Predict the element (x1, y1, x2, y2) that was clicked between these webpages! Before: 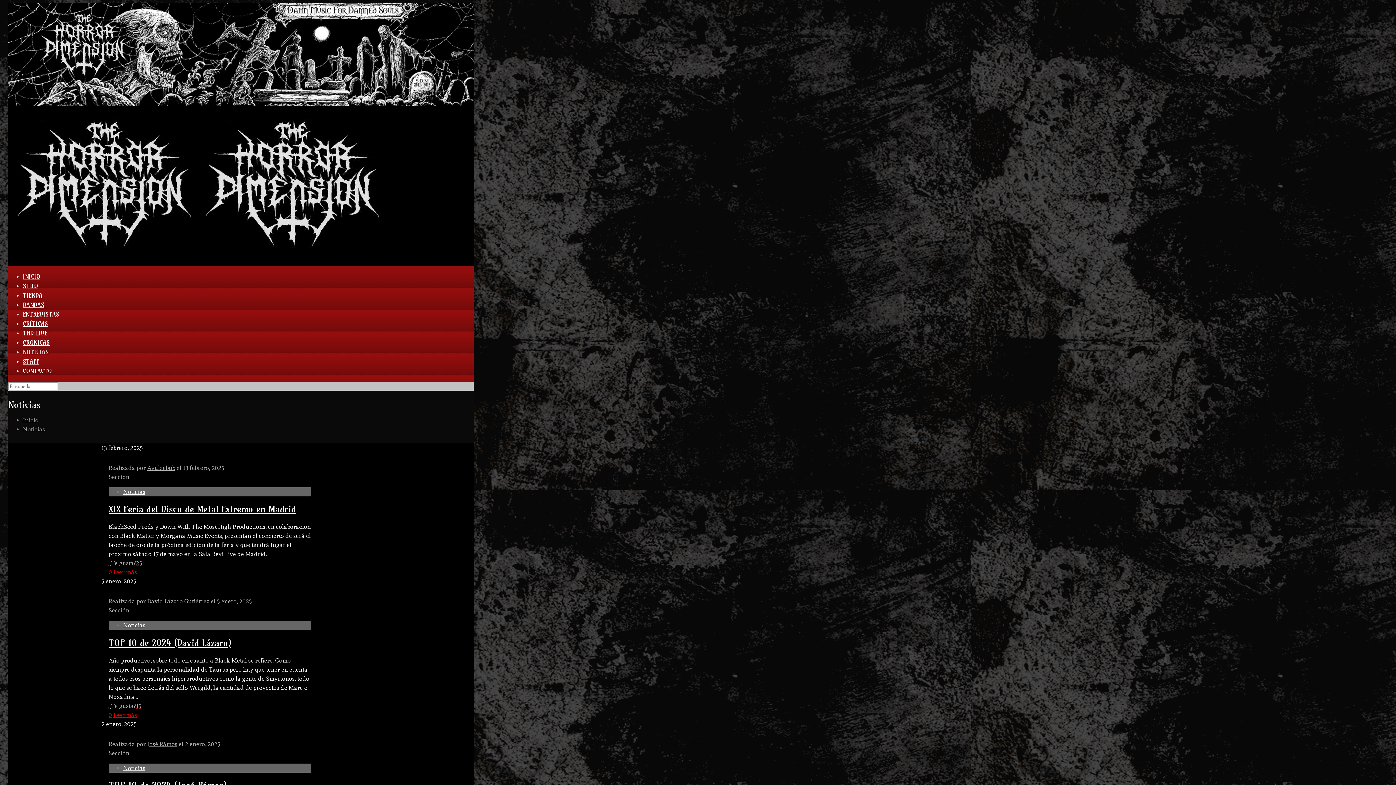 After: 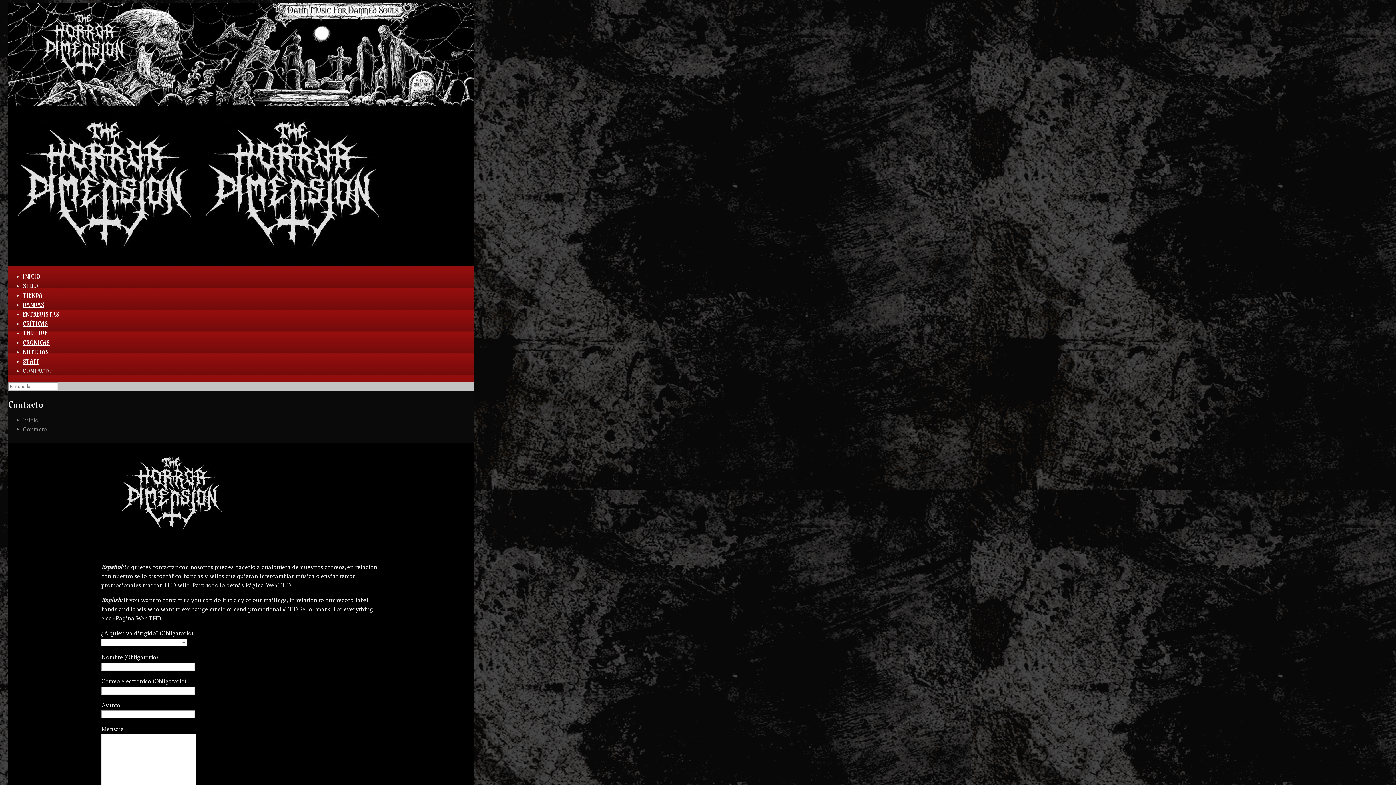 Action: bbox: (22, 367, 52, 374) label: CONTACTO